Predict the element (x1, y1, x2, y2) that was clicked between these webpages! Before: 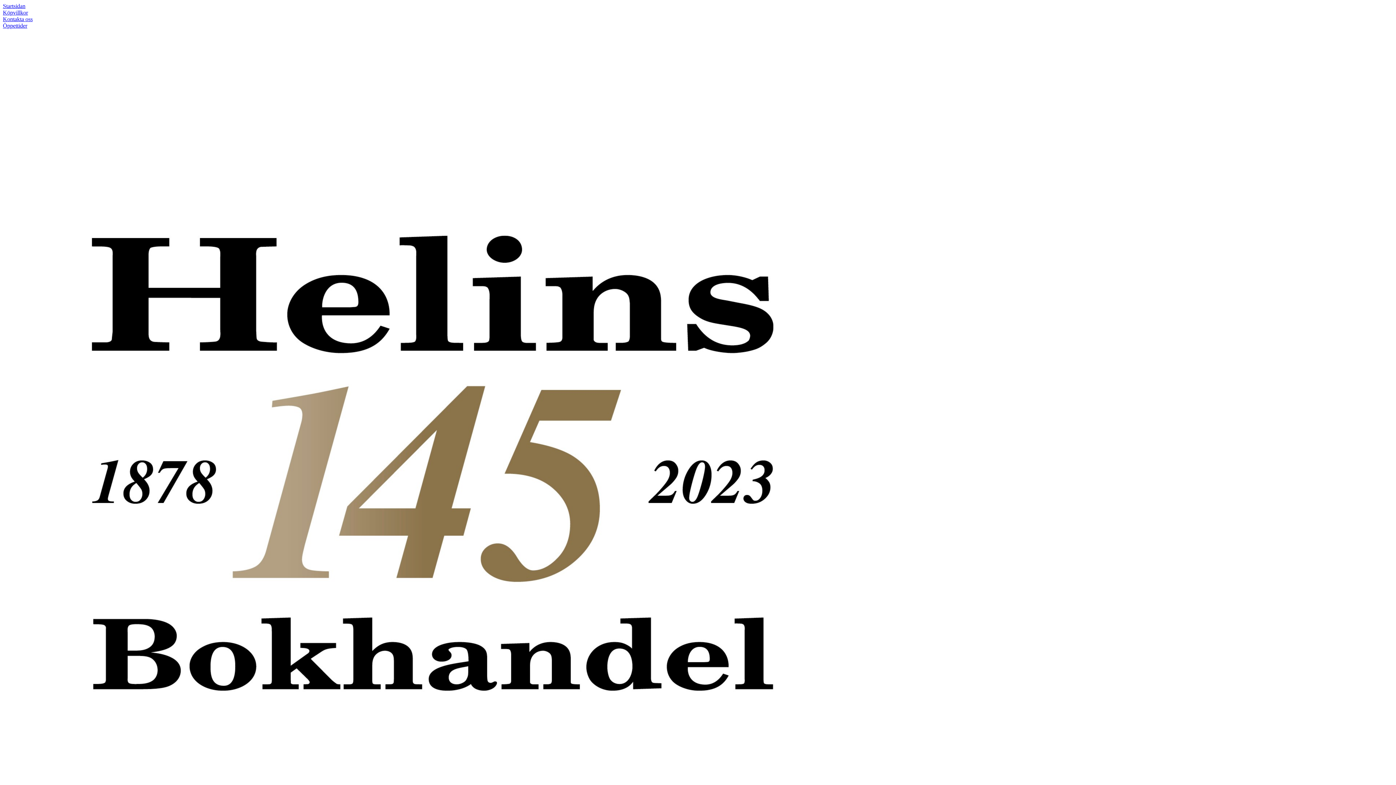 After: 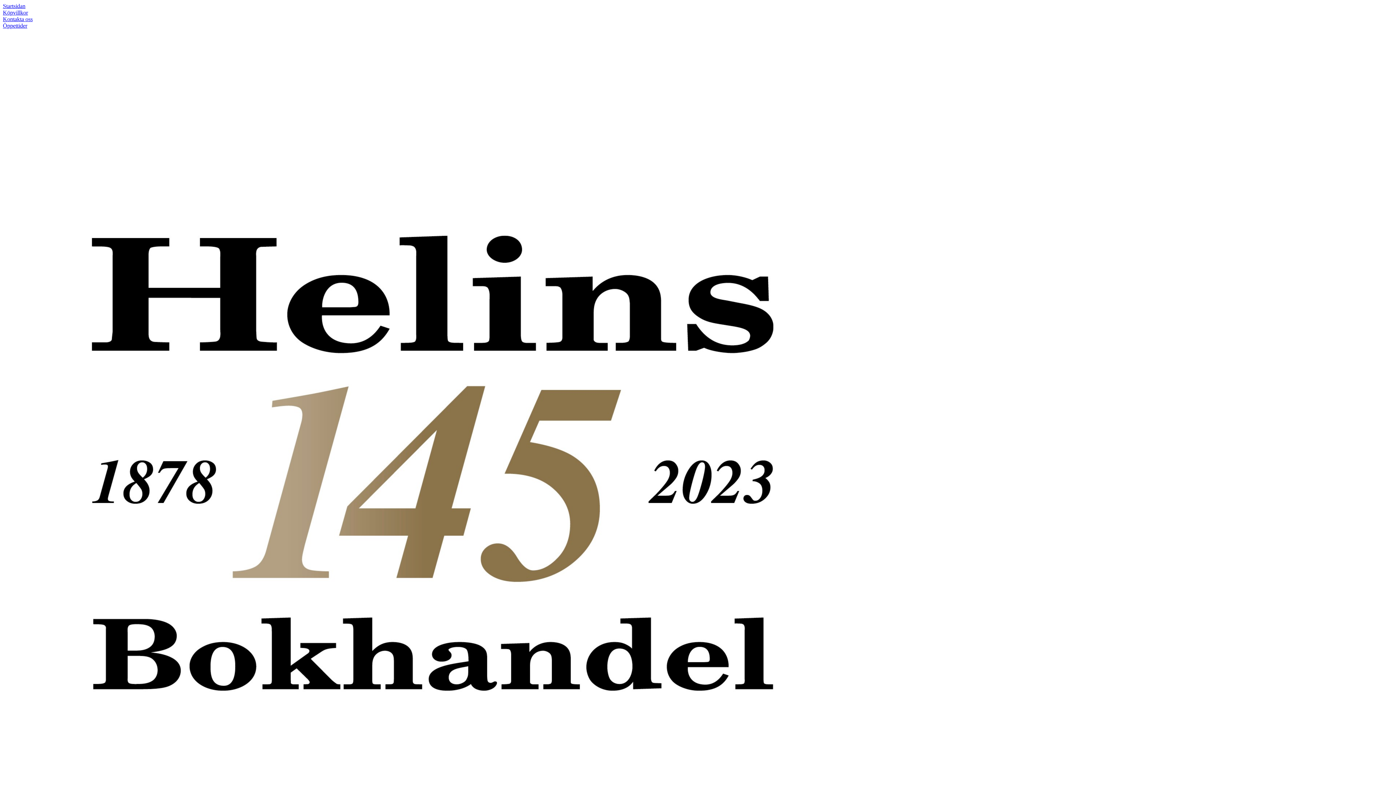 Action: bbox: (2, 22, 27, 28) label: Öppettider